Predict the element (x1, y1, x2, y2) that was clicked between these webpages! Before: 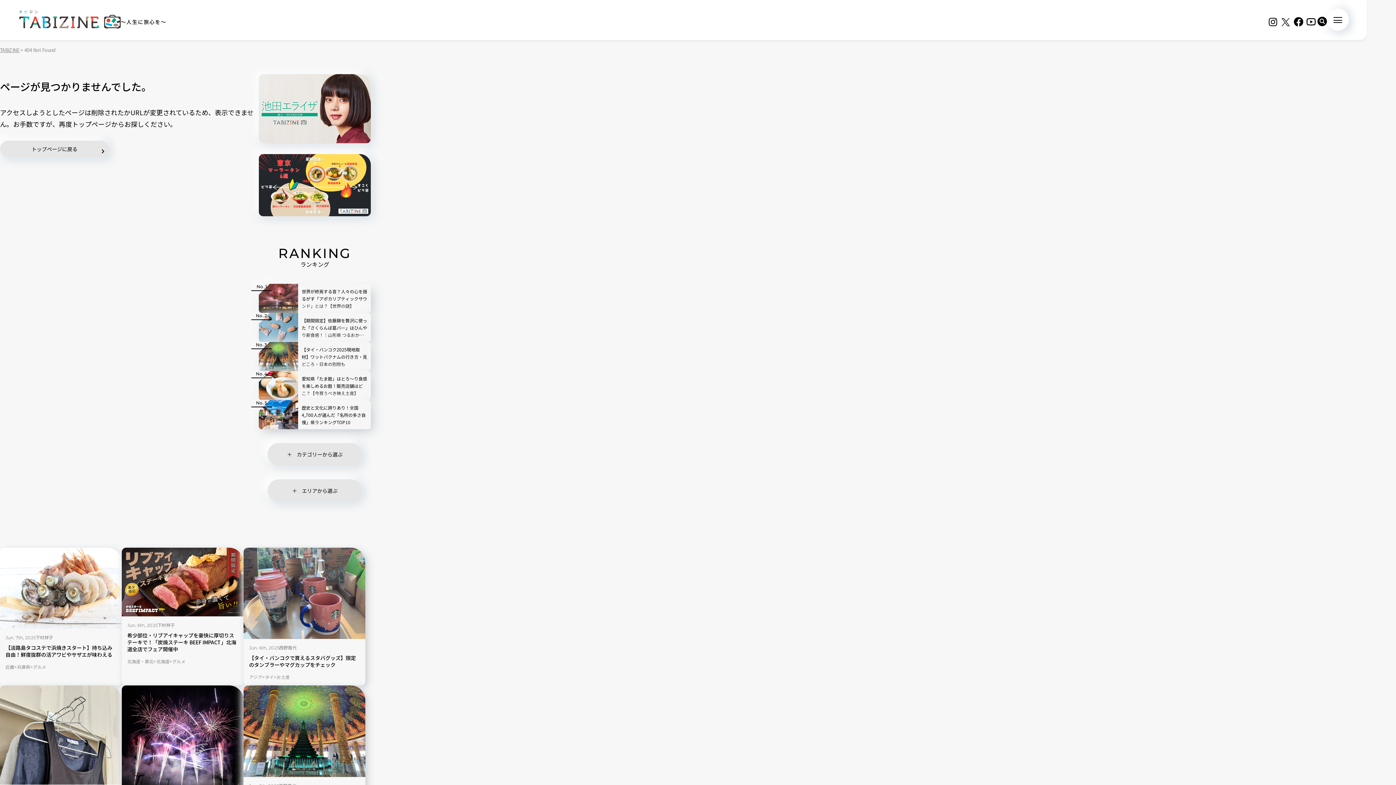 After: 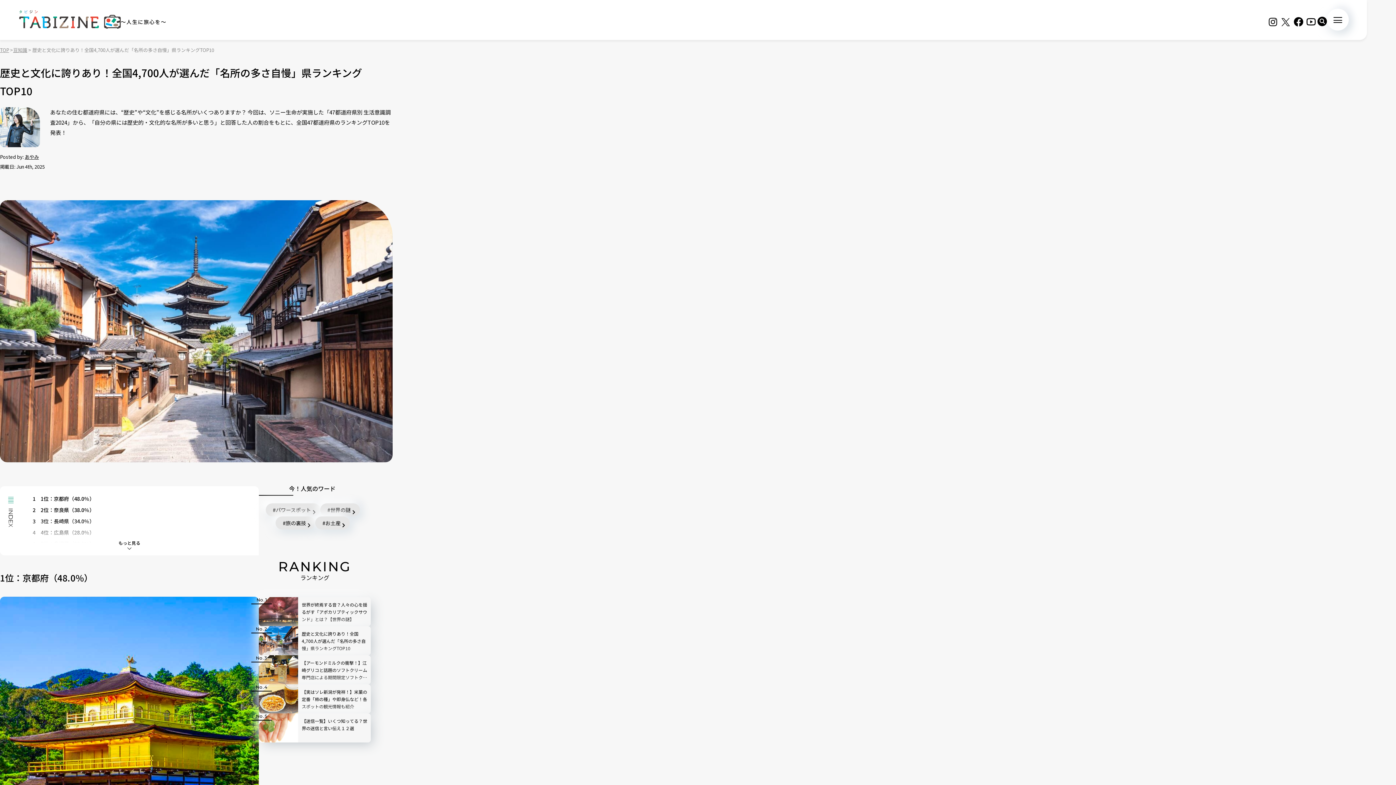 Action: bbox: (258, 400, 298, 429) label: 歴史と文化に誇りあり！全国4,700人が選んだ「名所の多さ自慢」県ランキングTOP10の記事を見る